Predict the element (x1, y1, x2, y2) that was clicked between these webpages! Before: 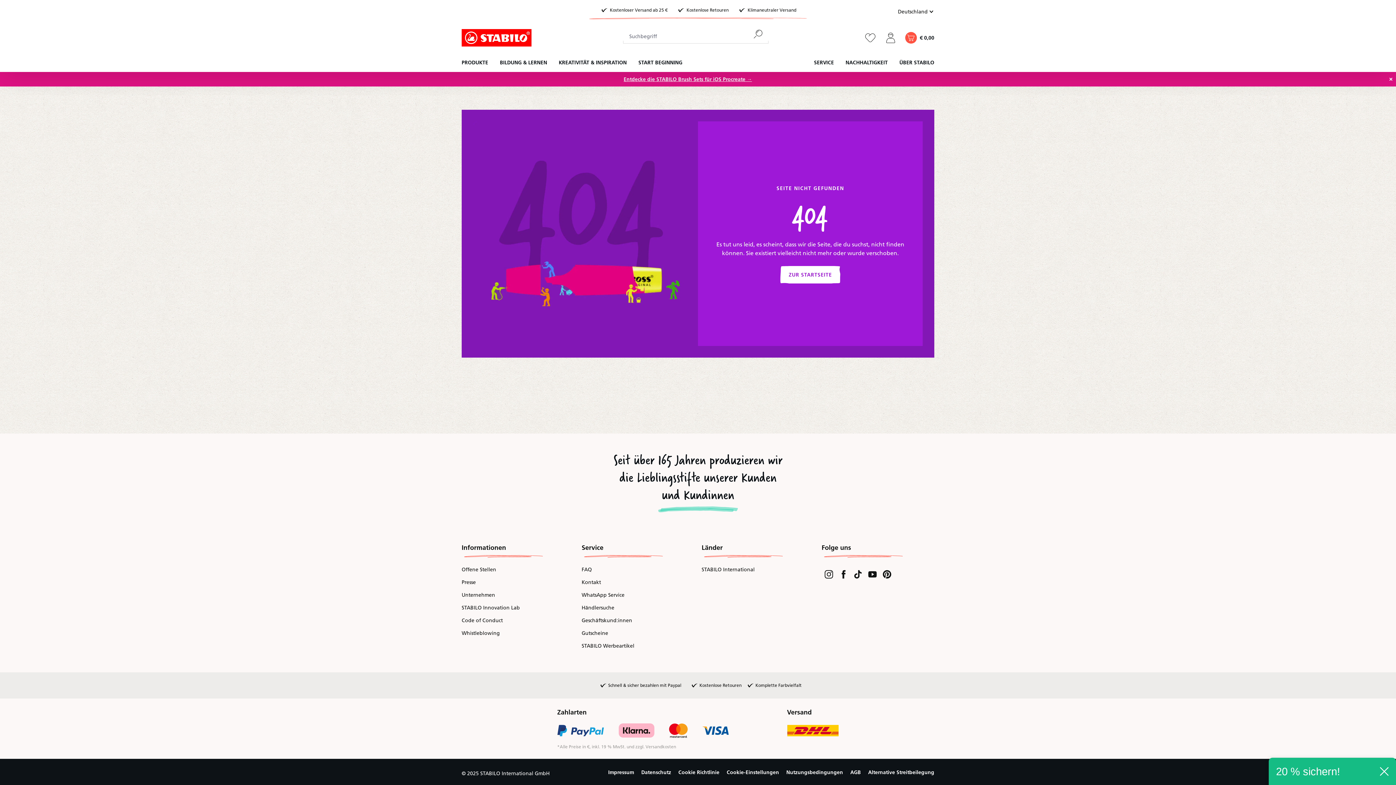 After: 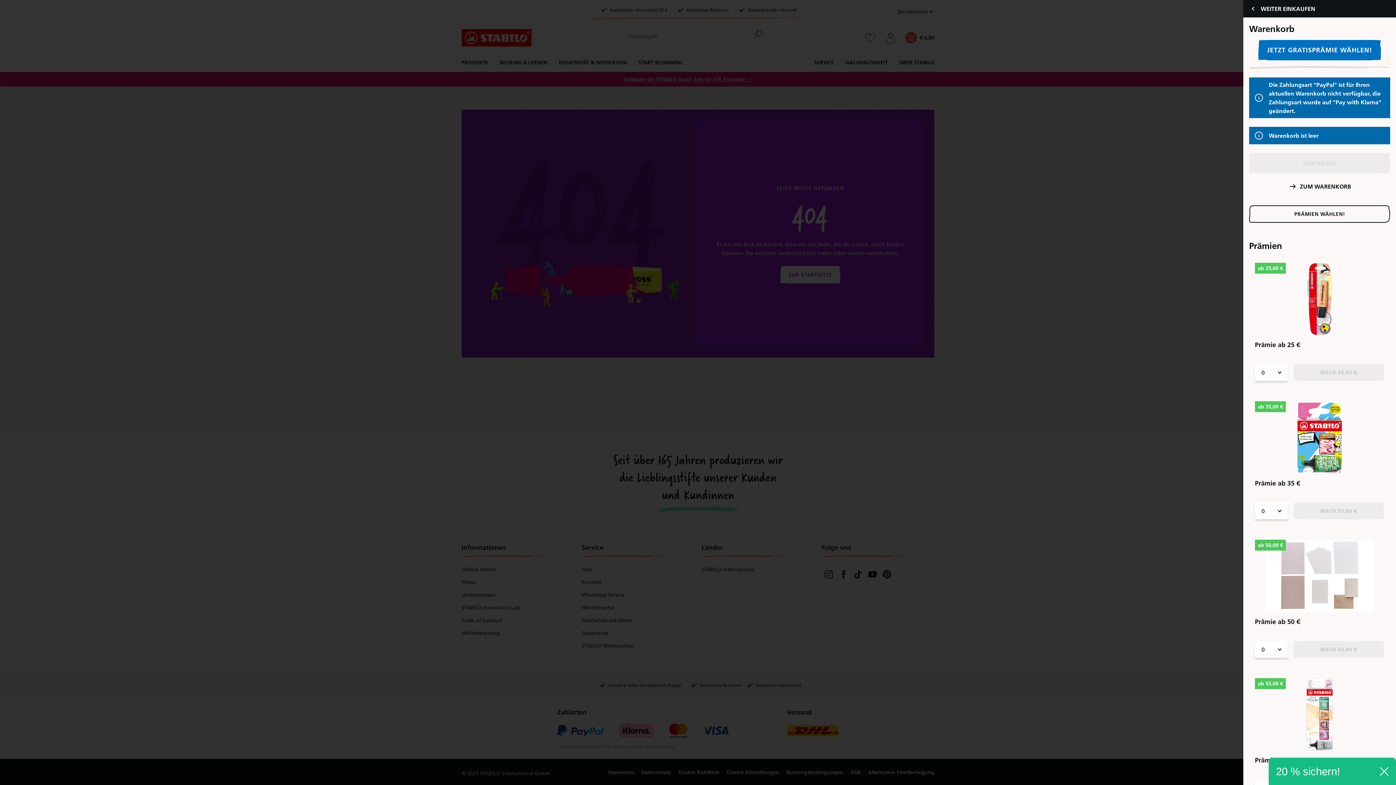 Action: label: Warenkorb bbox: (901, 32, 934, 43)